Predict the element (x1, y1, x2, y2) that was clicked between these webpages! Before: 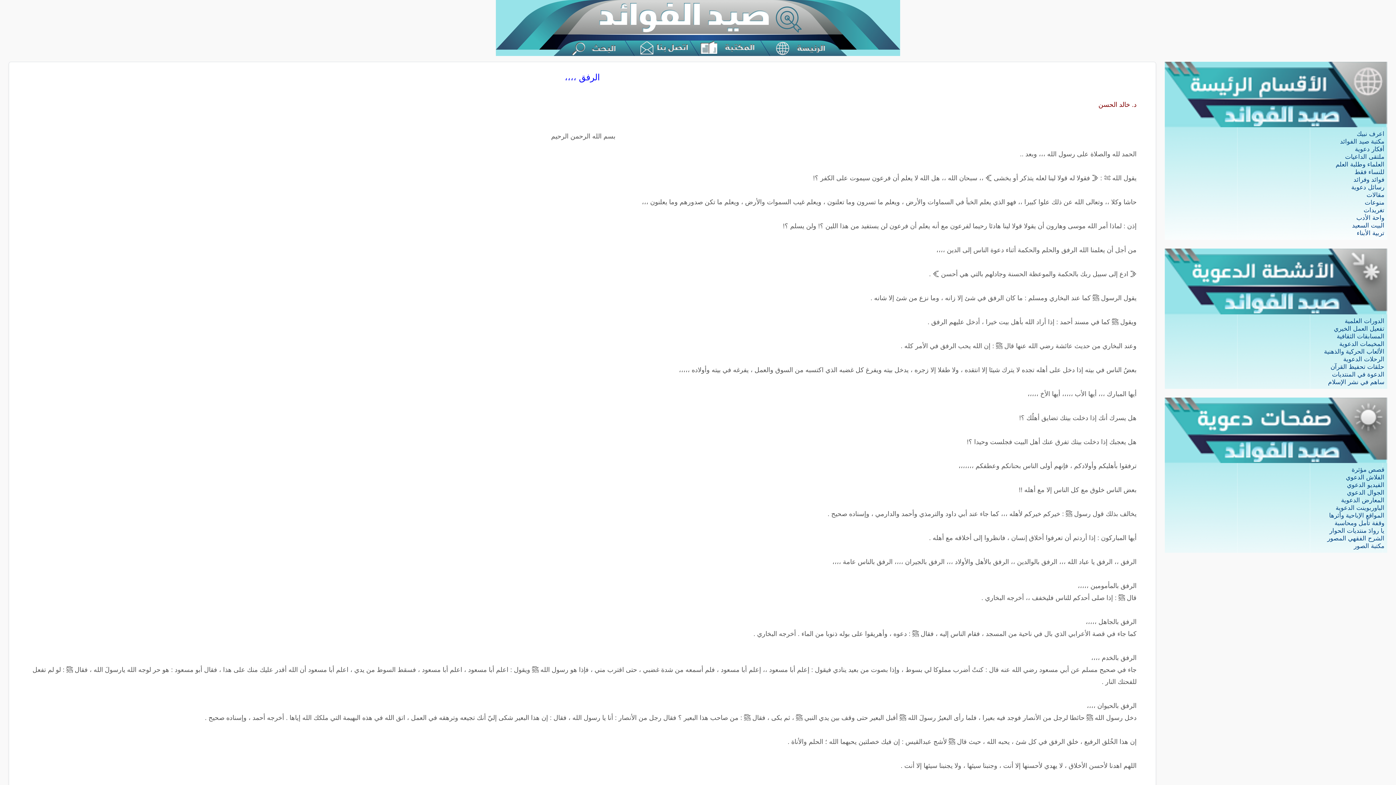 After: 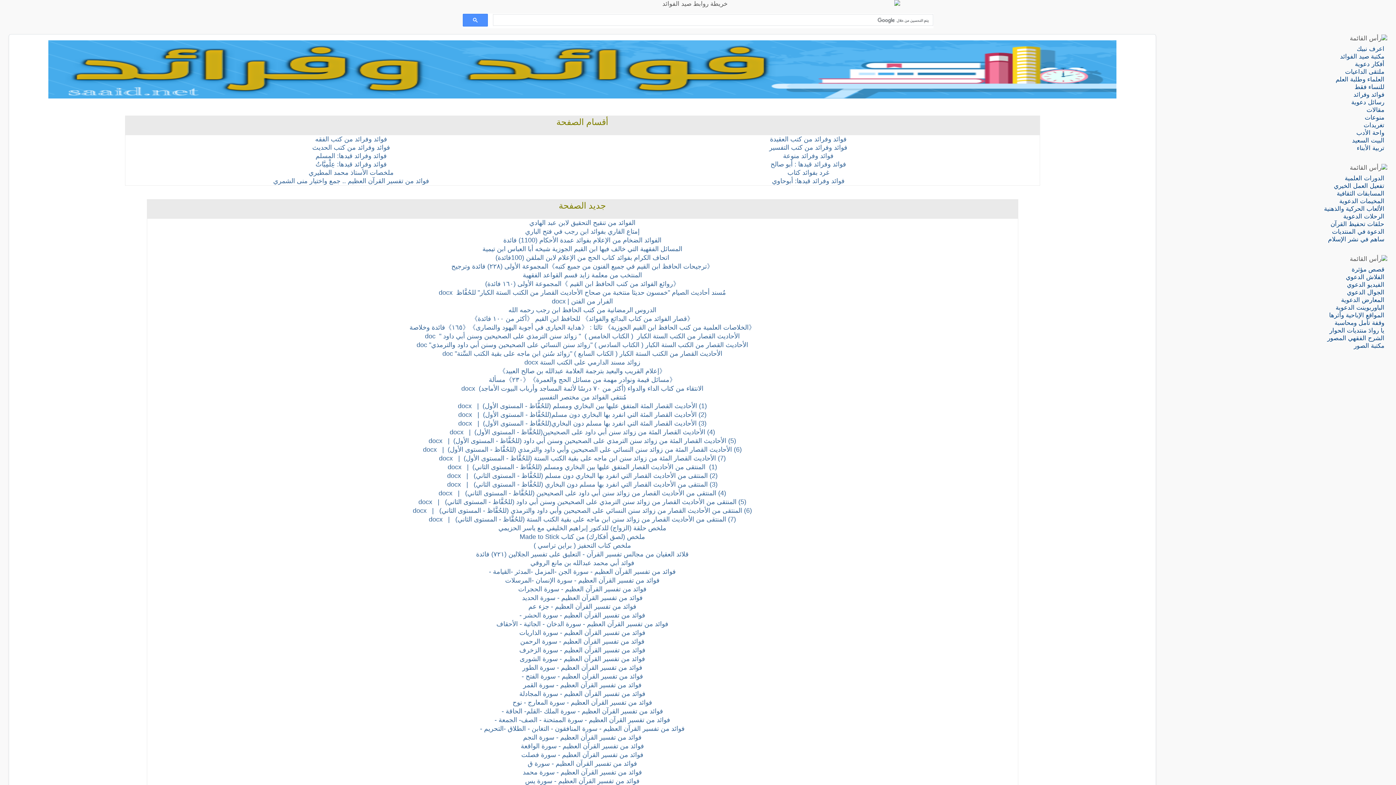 Action: bbox: (1353, 176, 1384, 183) label: فوائد وفرائد